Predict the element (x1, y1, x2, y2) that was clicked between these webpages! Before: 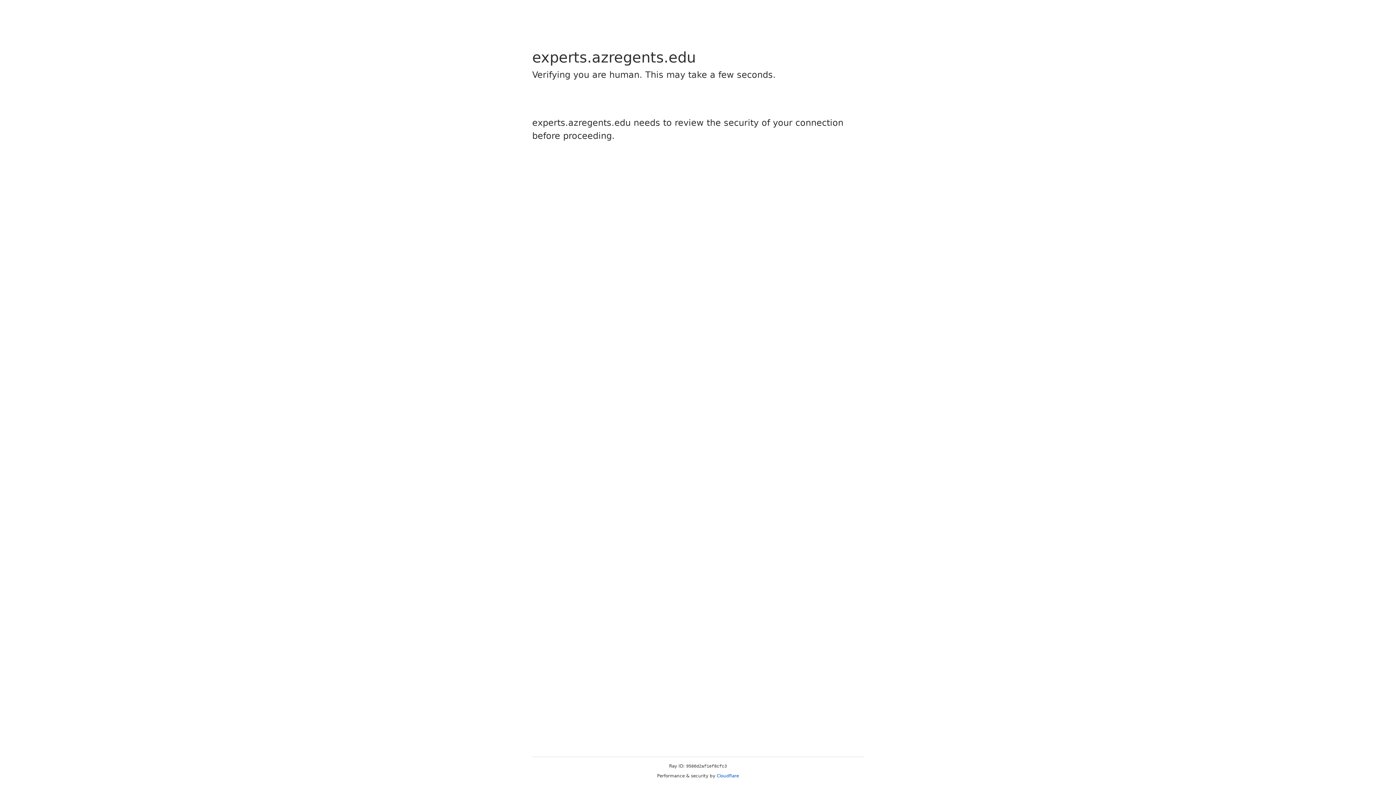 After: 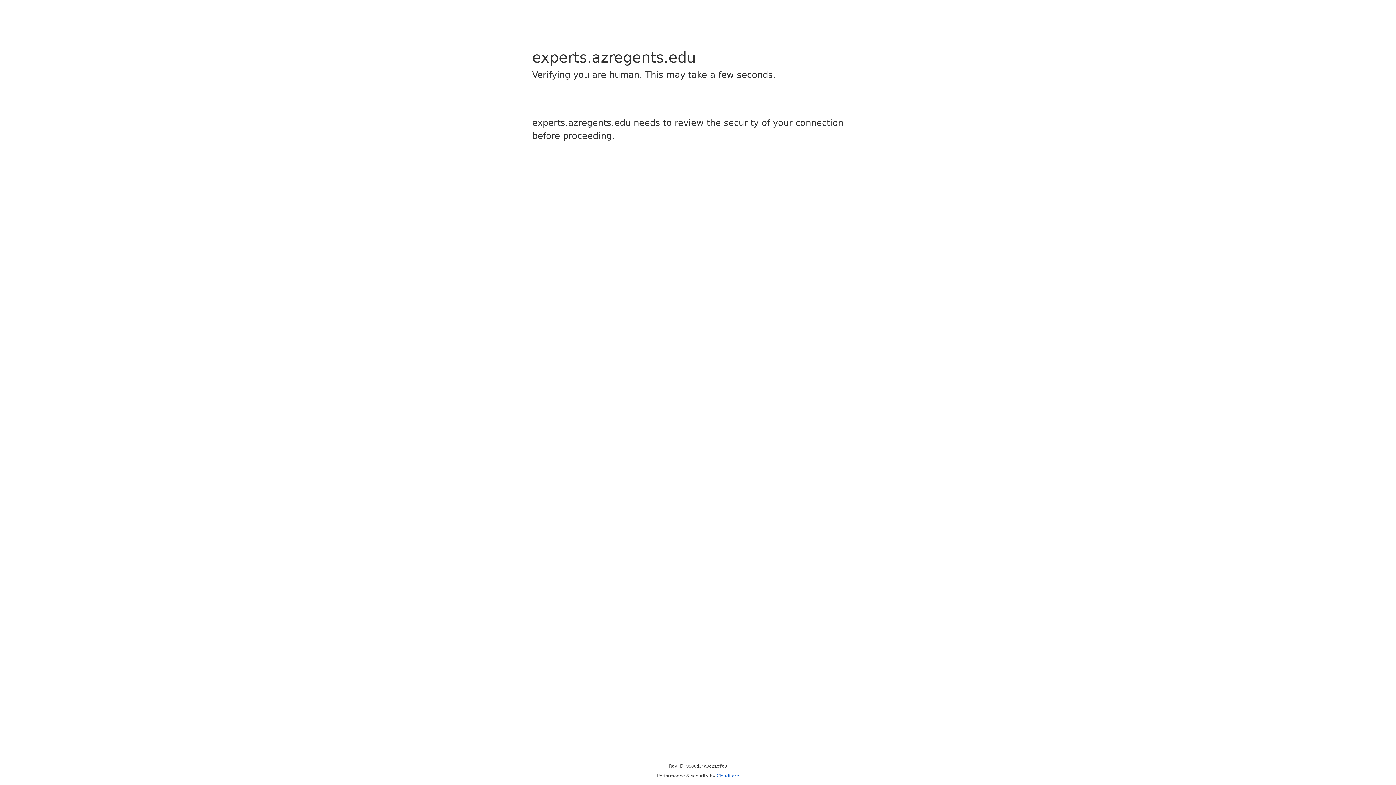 Action: label: Cloudflare bbox: (716, 773, 739, 778)